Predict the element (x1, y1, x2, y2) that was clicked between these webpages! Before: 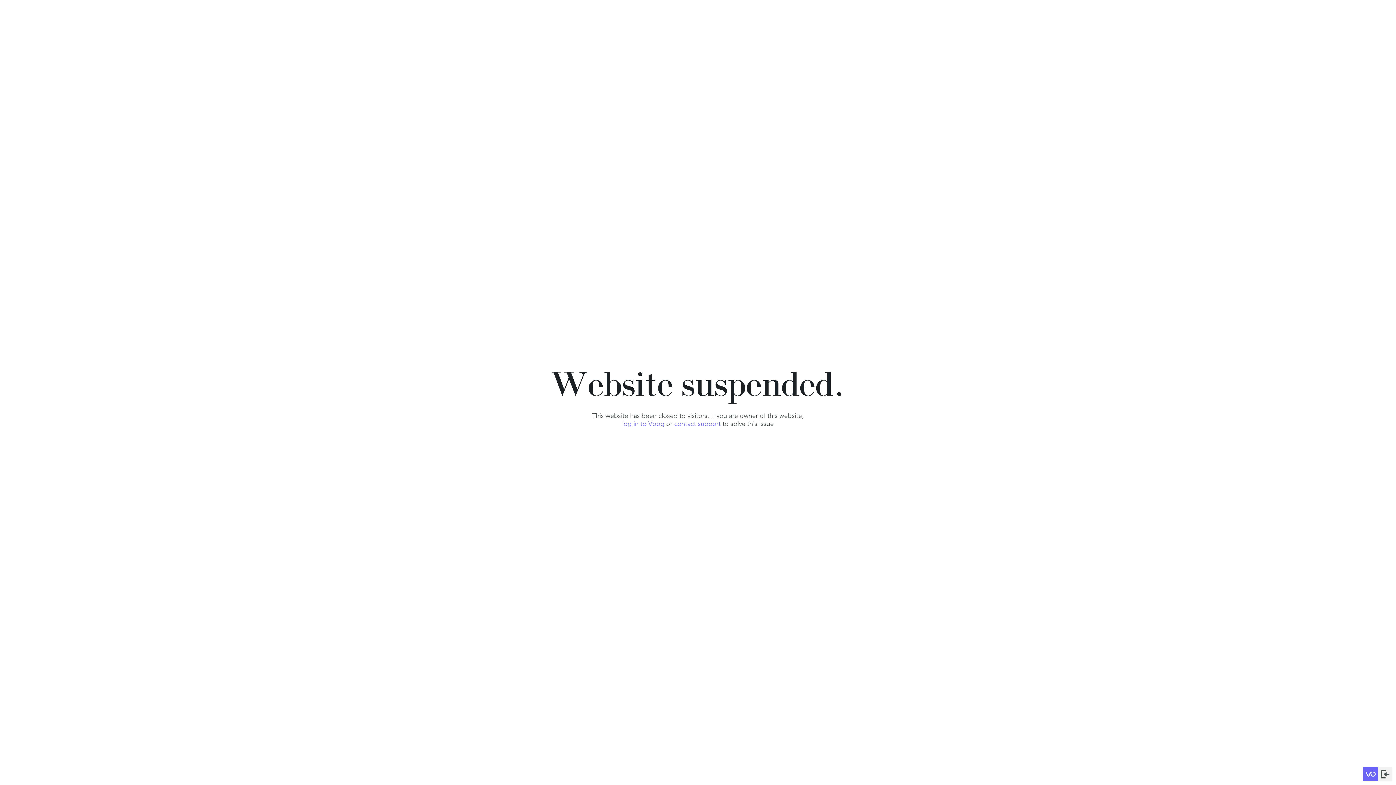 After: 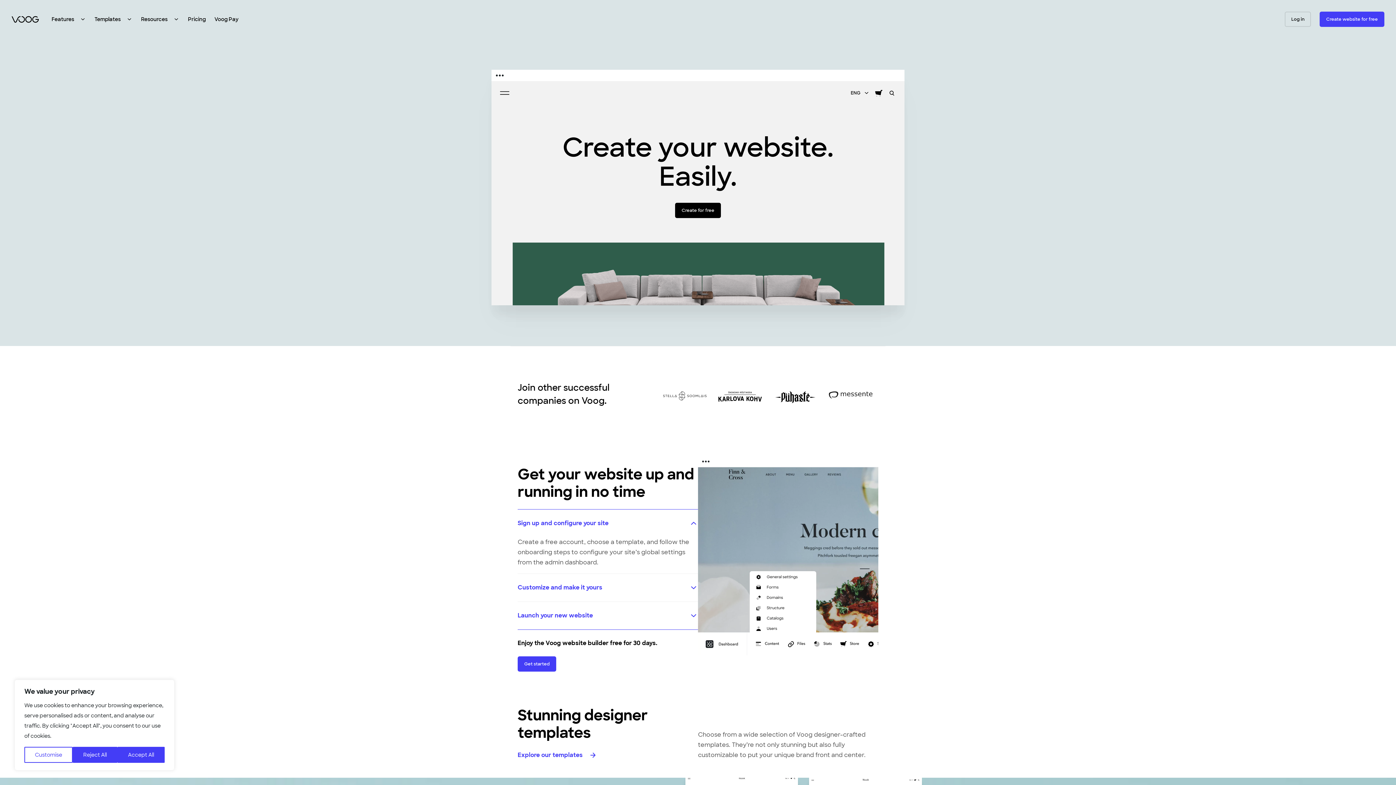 Action: bbox: (1363, 767, 1378, 781)